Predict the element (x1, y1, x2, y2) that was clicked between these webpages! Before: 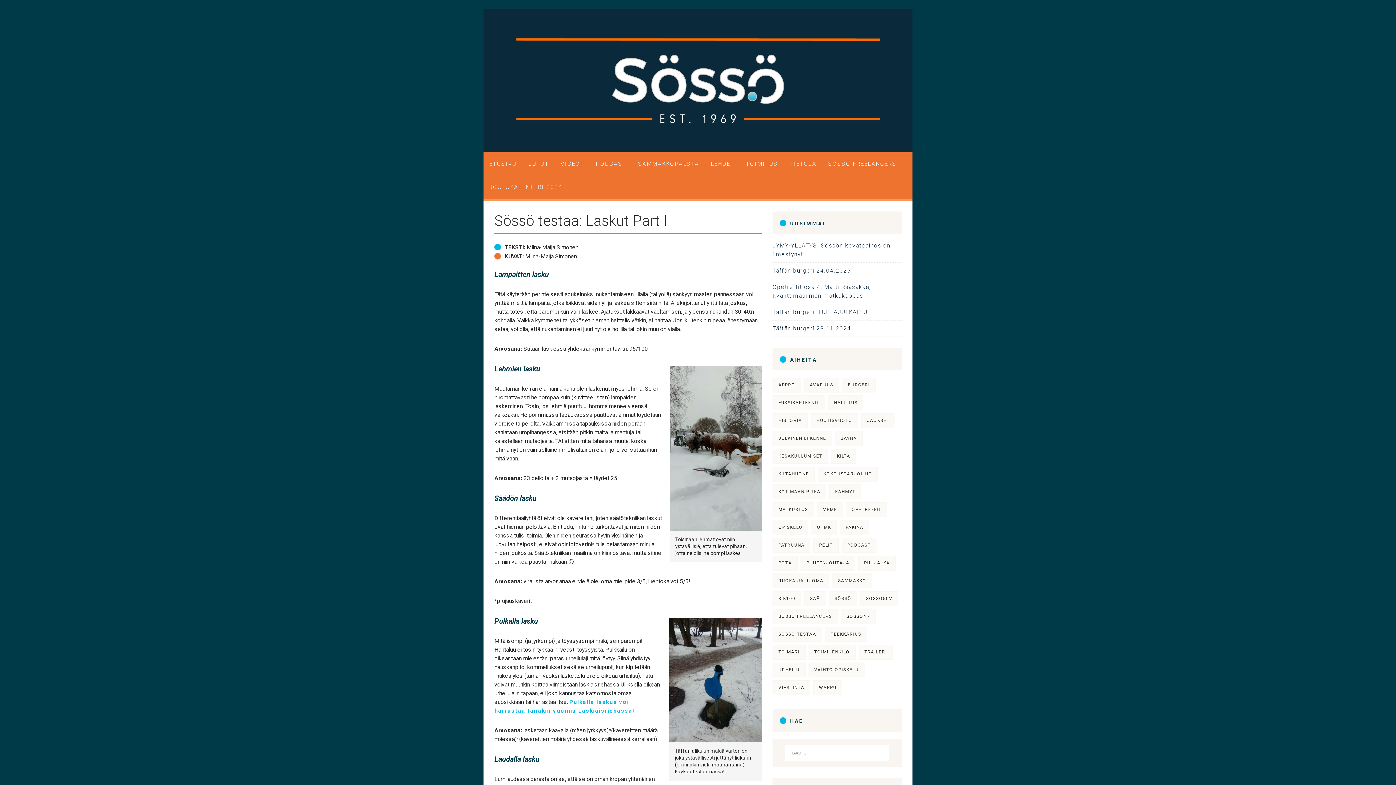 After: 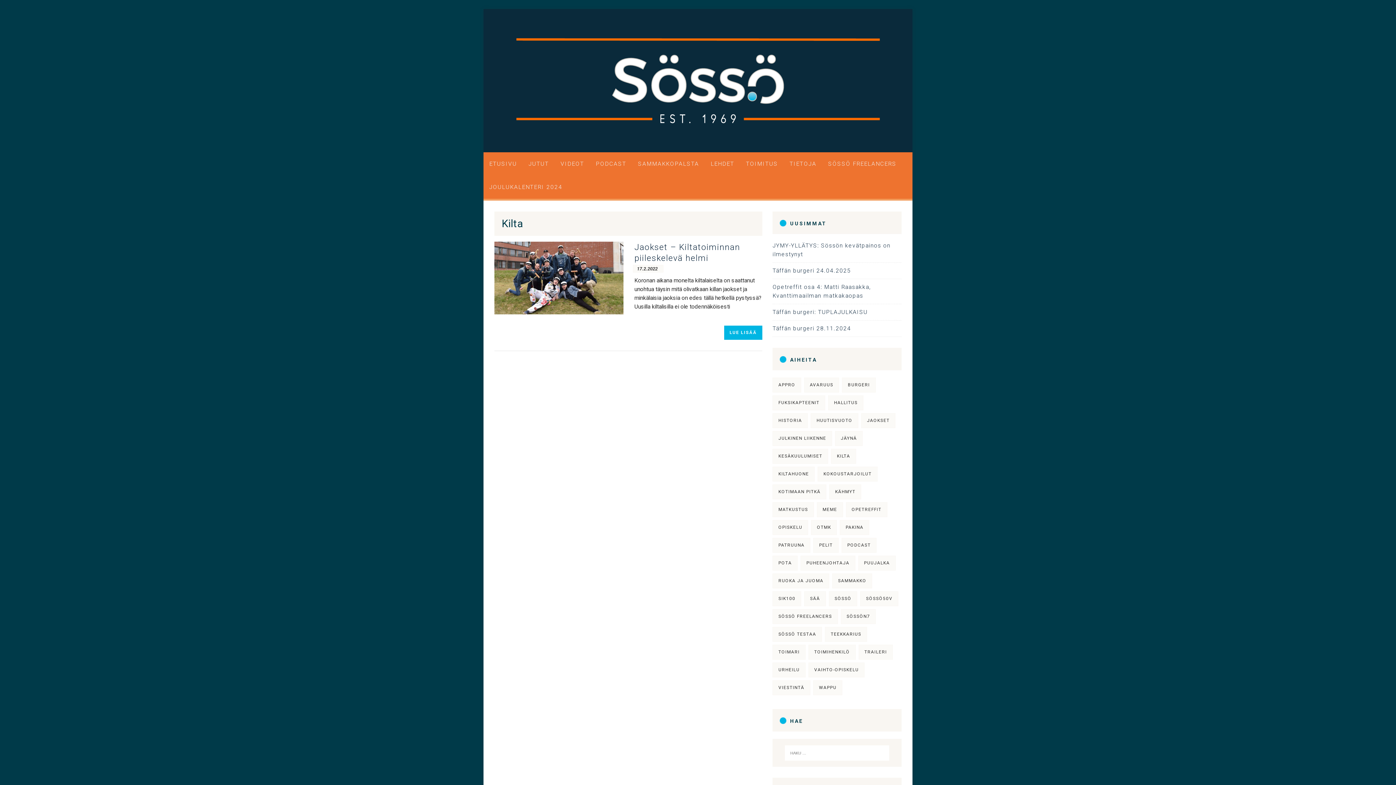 Action: bbox: (831, 449, 856, 463) label: Kilta (1 kohde)